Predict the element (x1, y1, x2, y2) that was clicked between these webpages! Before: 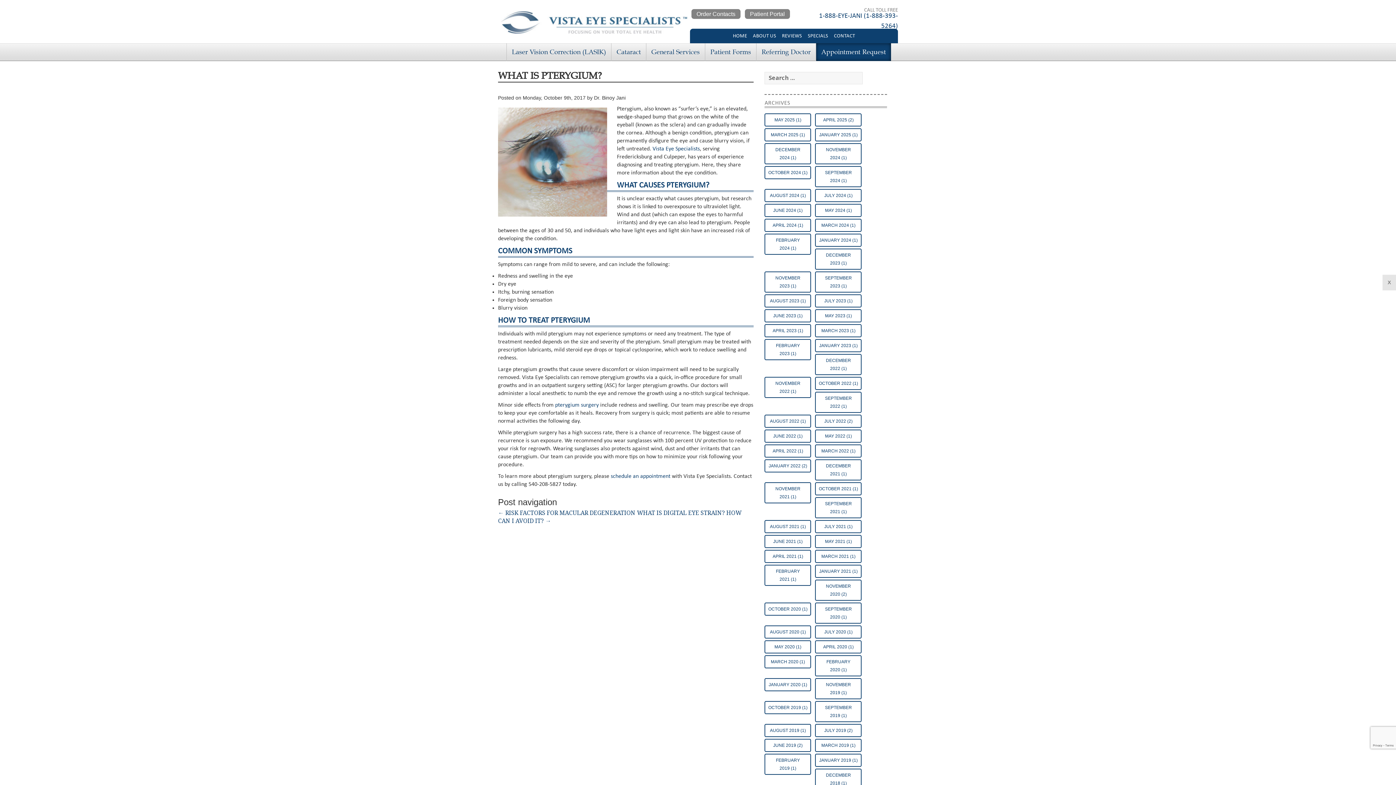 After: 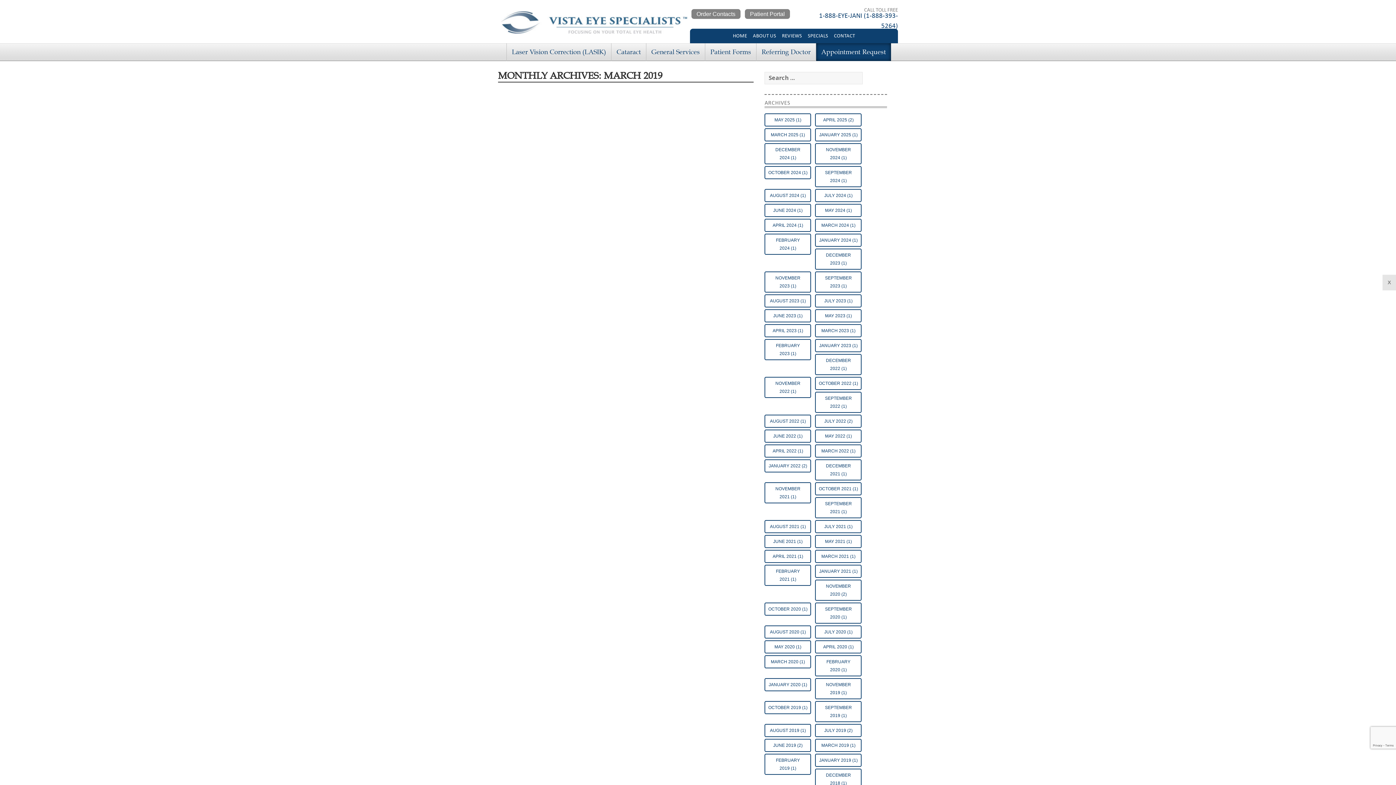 Action: bbox: (821, 743, 849, 748) label: MARCH 2019